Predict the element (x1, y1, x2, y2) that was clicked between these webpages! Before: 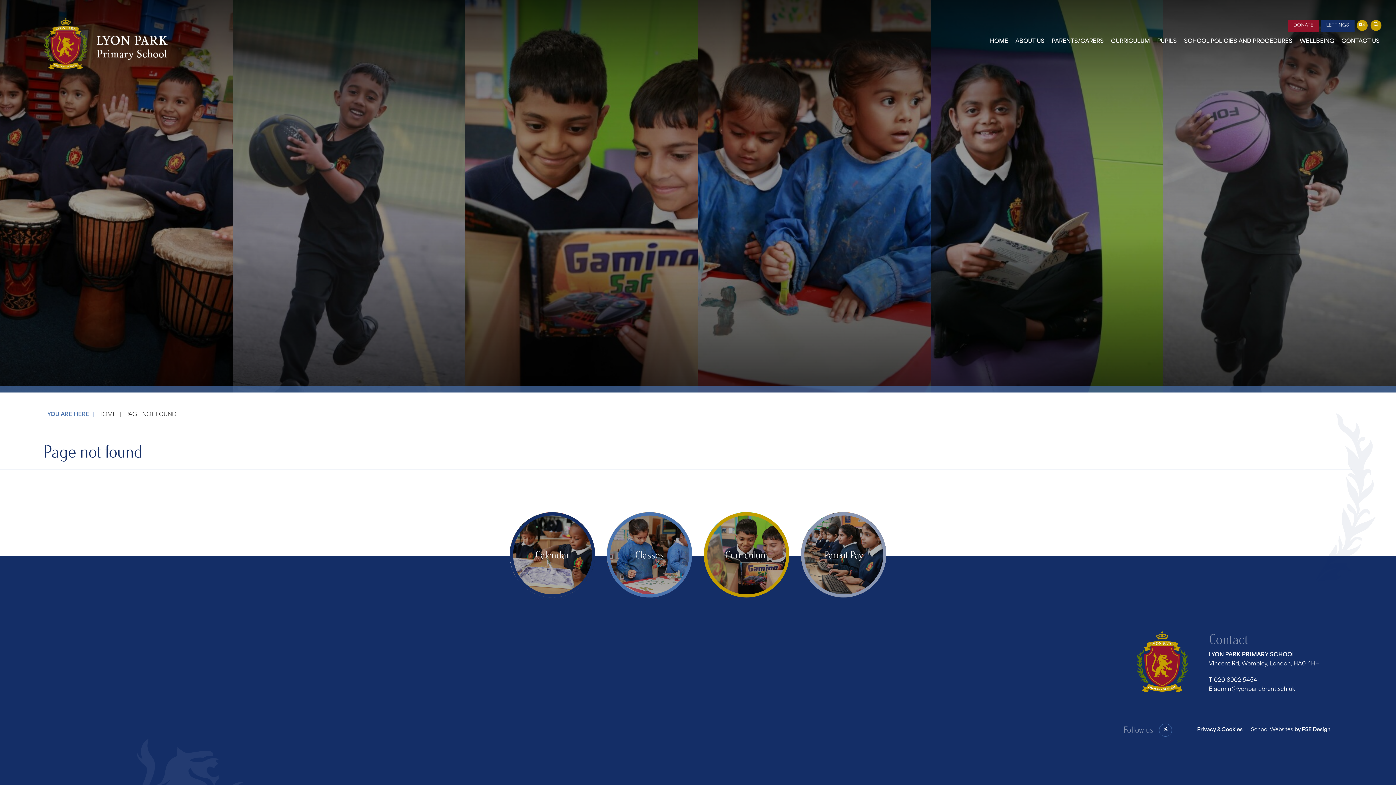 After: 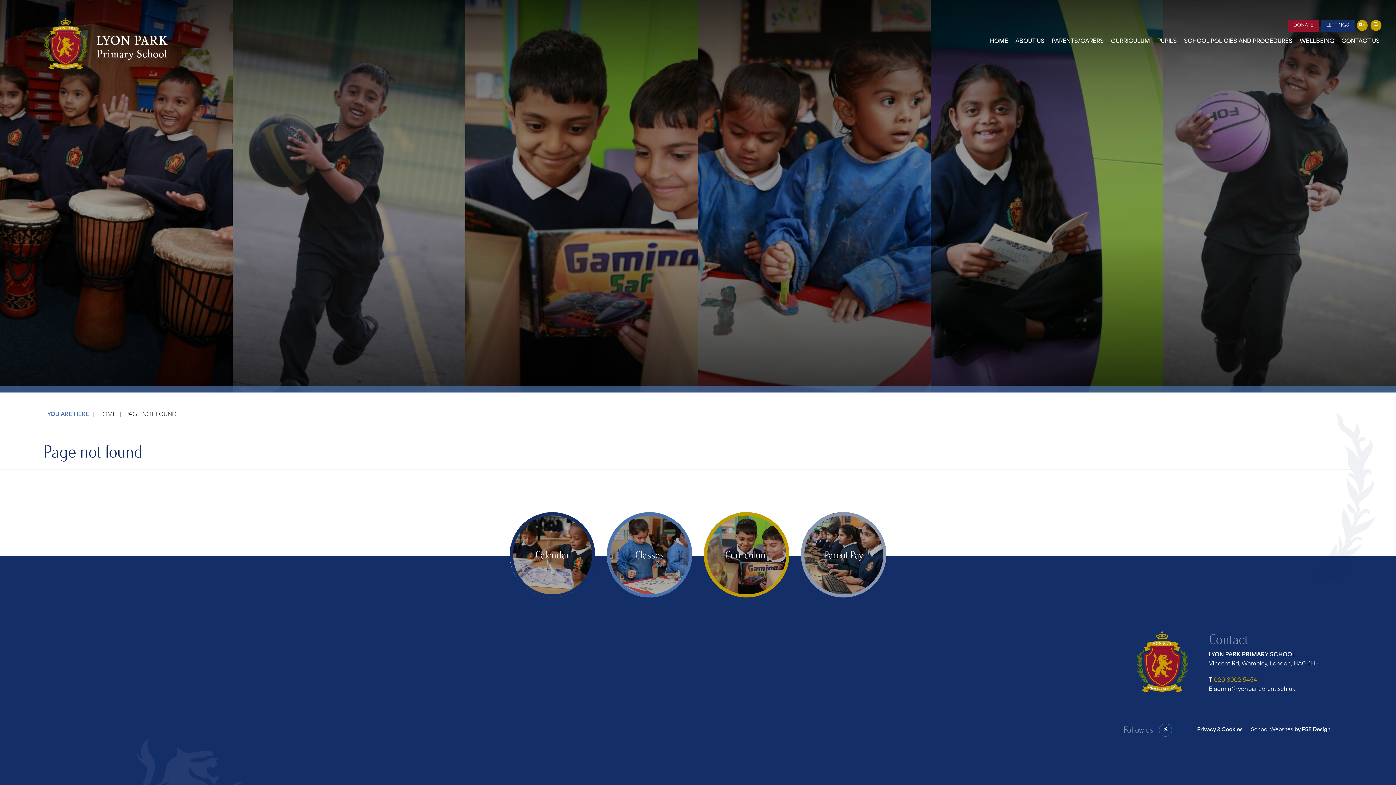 Action: label: Telephone bbox: (1214, 678, 1257, 683)